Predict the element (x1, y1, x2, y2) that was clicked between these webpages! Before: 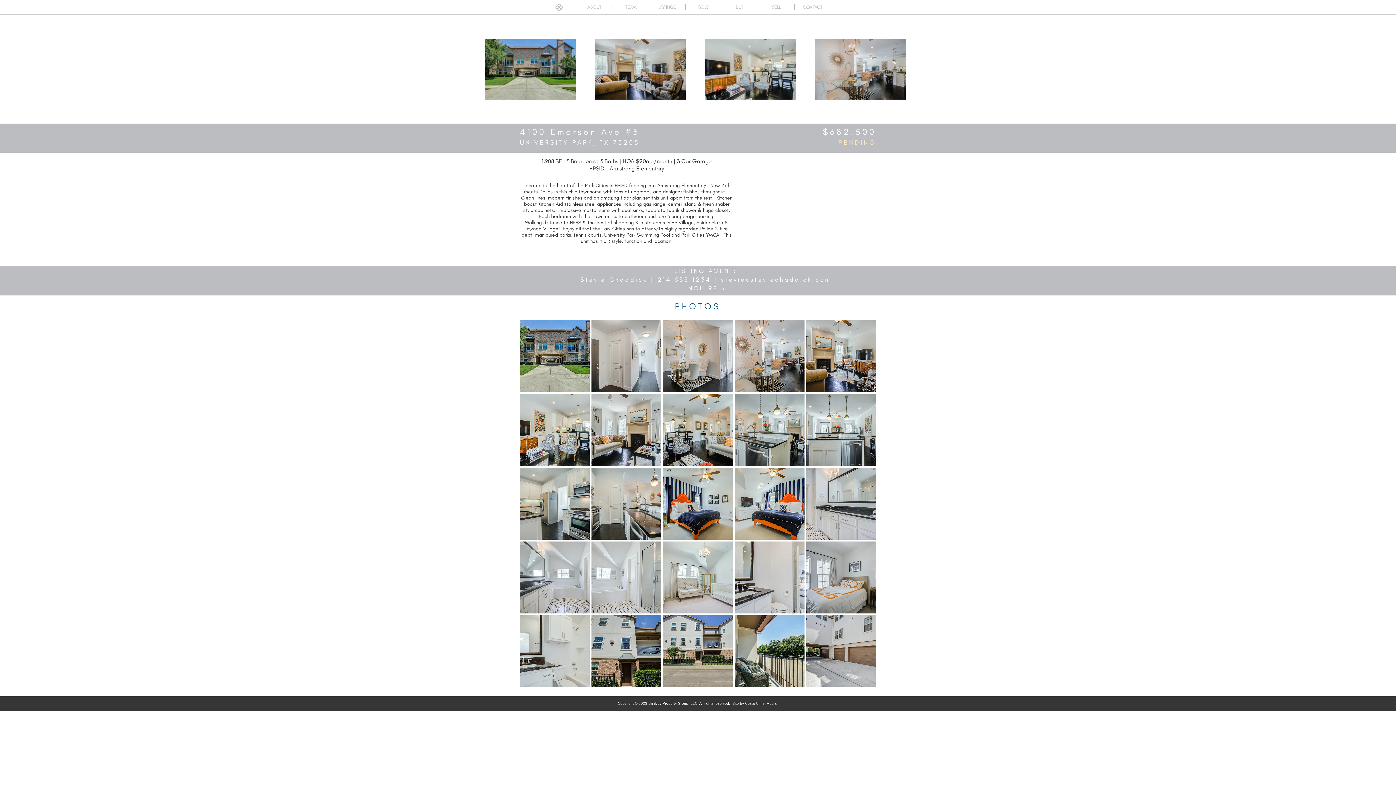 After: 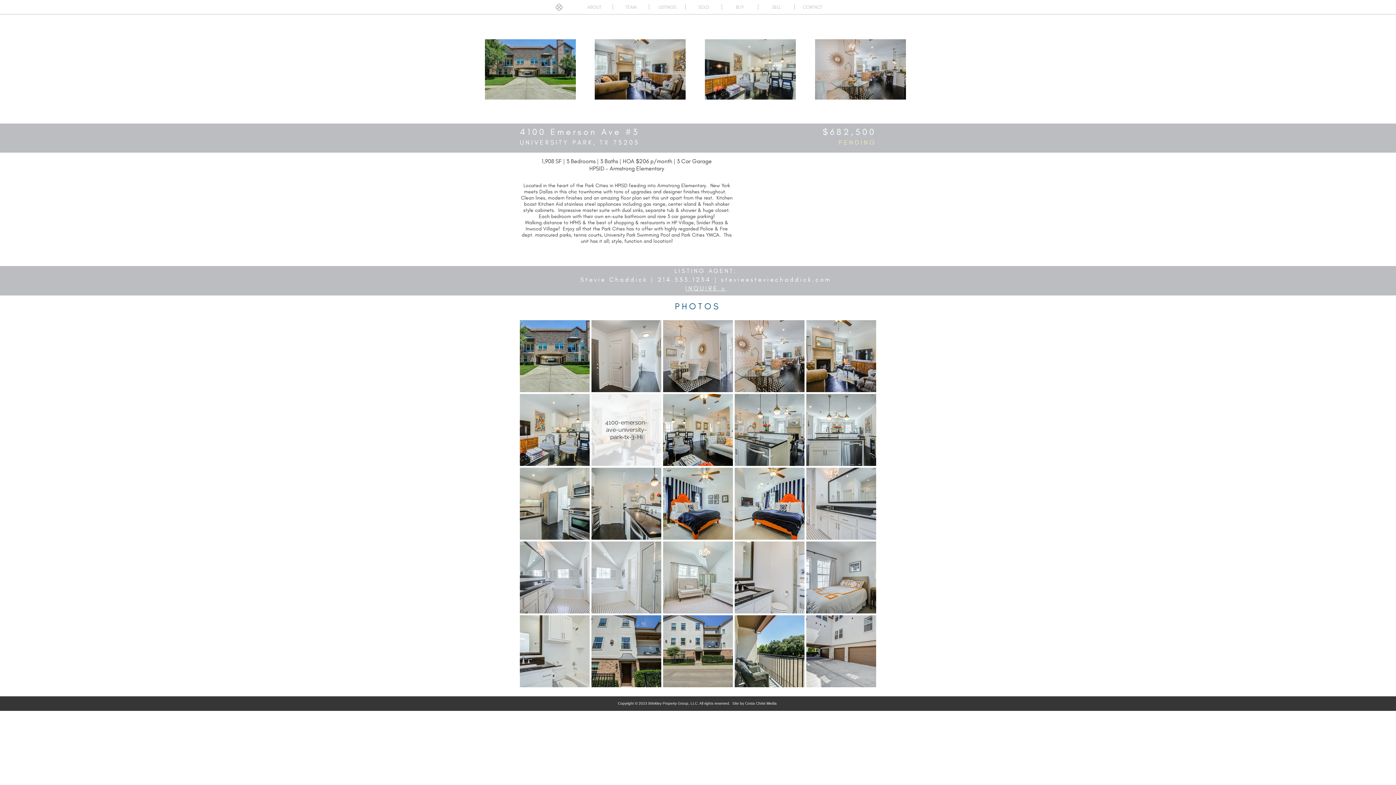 Action: bbox: (591, 394, 661, 466) label: 4100-emerson-ave-university-park-tx-3-Hi